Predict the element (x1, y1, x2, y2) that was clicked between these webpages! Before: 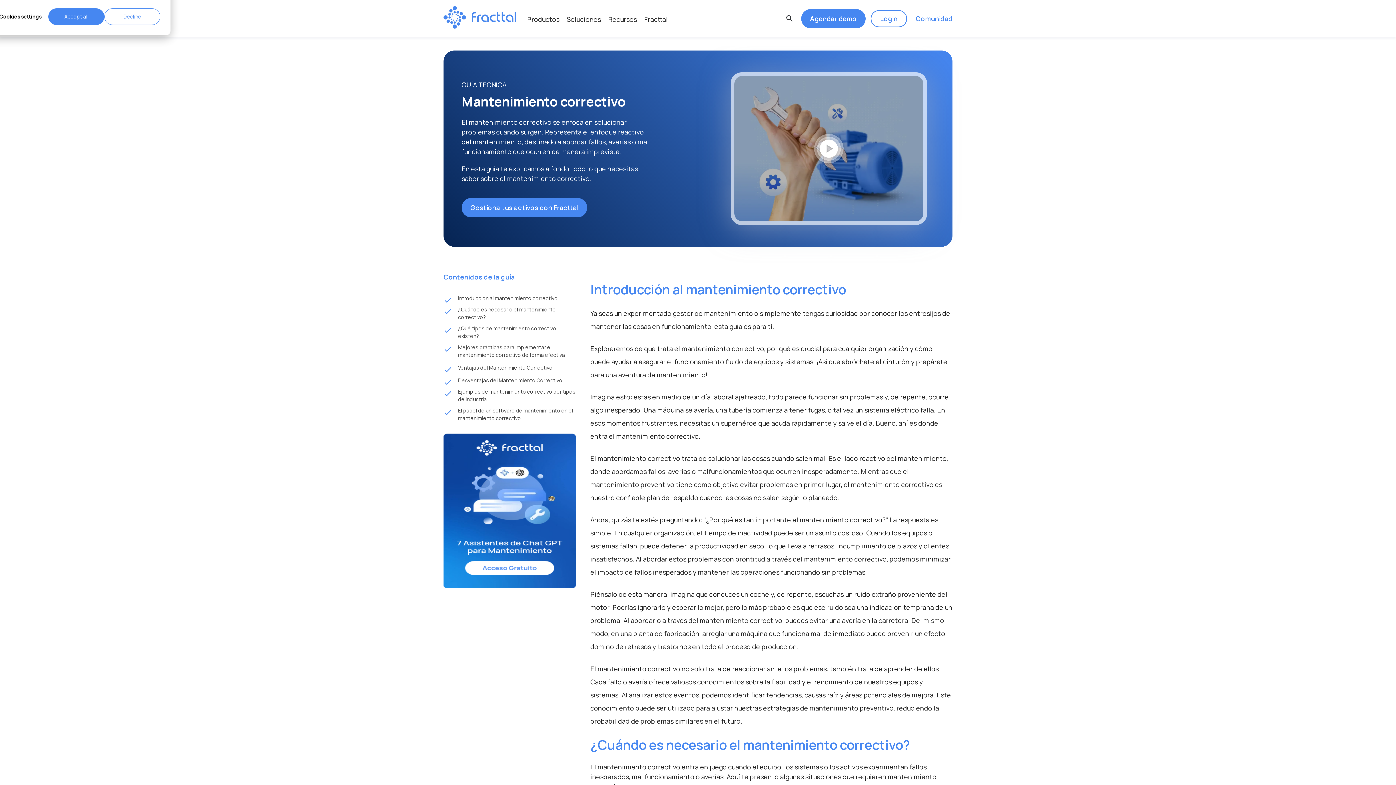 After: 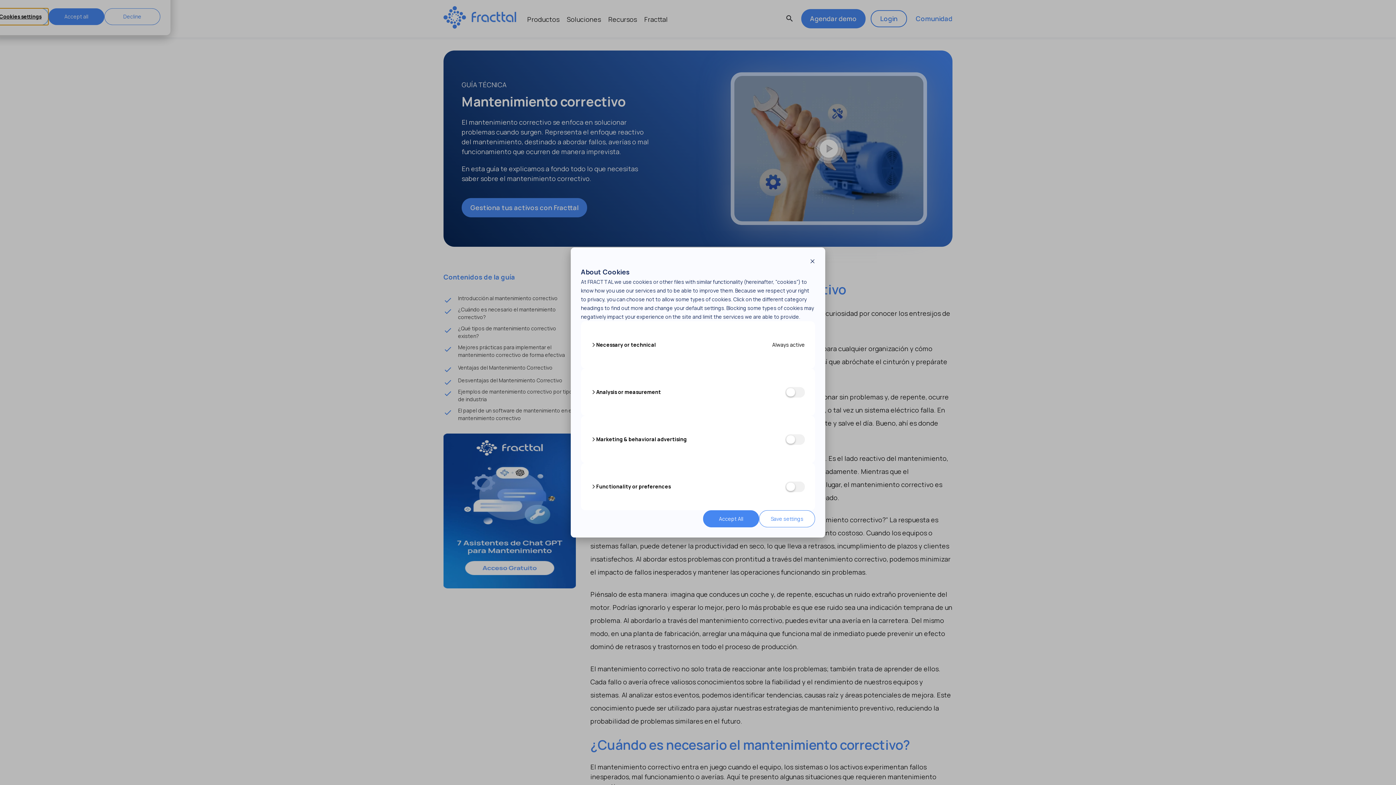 Action: label: Cookies settings bbox: (-7, 8, 48, 25)